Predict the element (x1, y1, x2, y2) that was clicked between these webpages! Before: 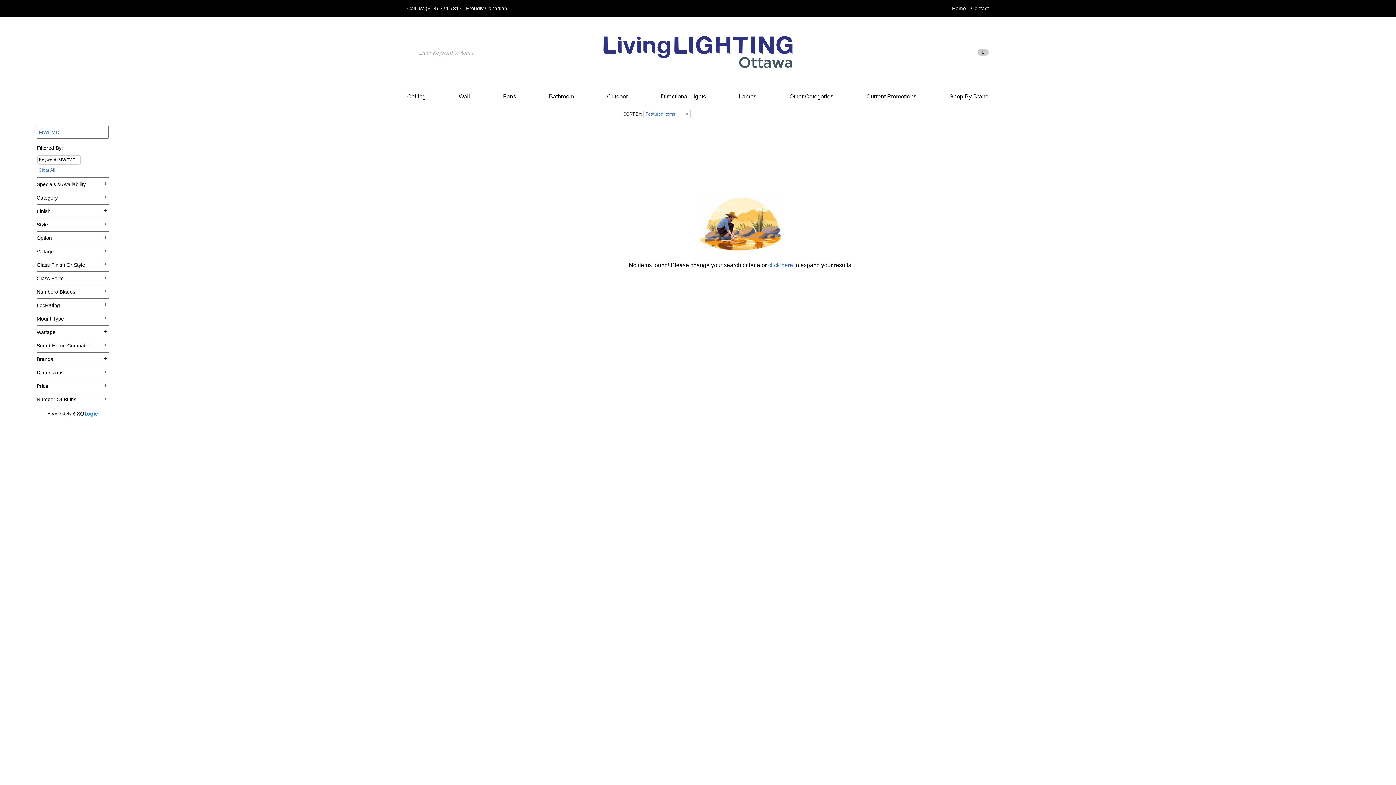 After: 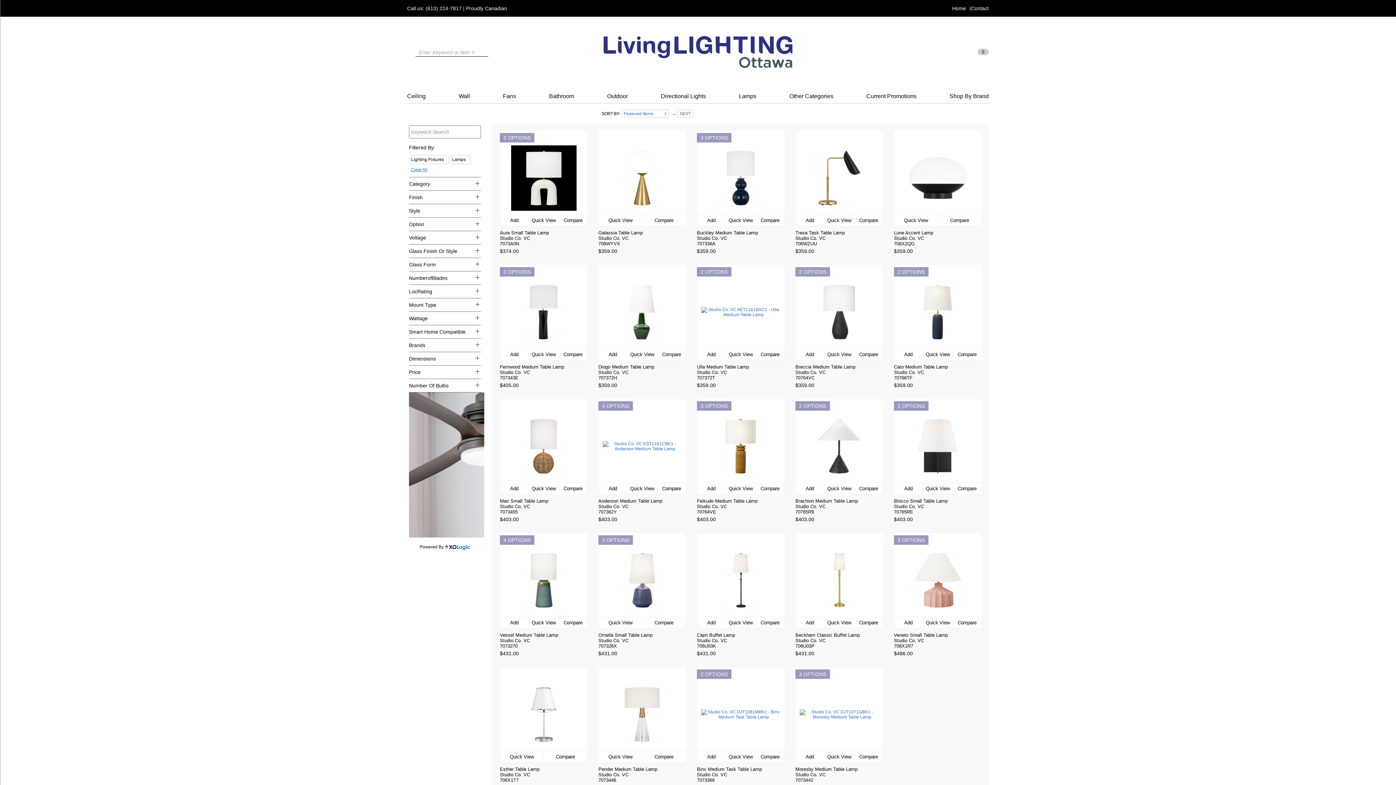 Action: bbox: (739, 93, 756, 99) label: Lamps